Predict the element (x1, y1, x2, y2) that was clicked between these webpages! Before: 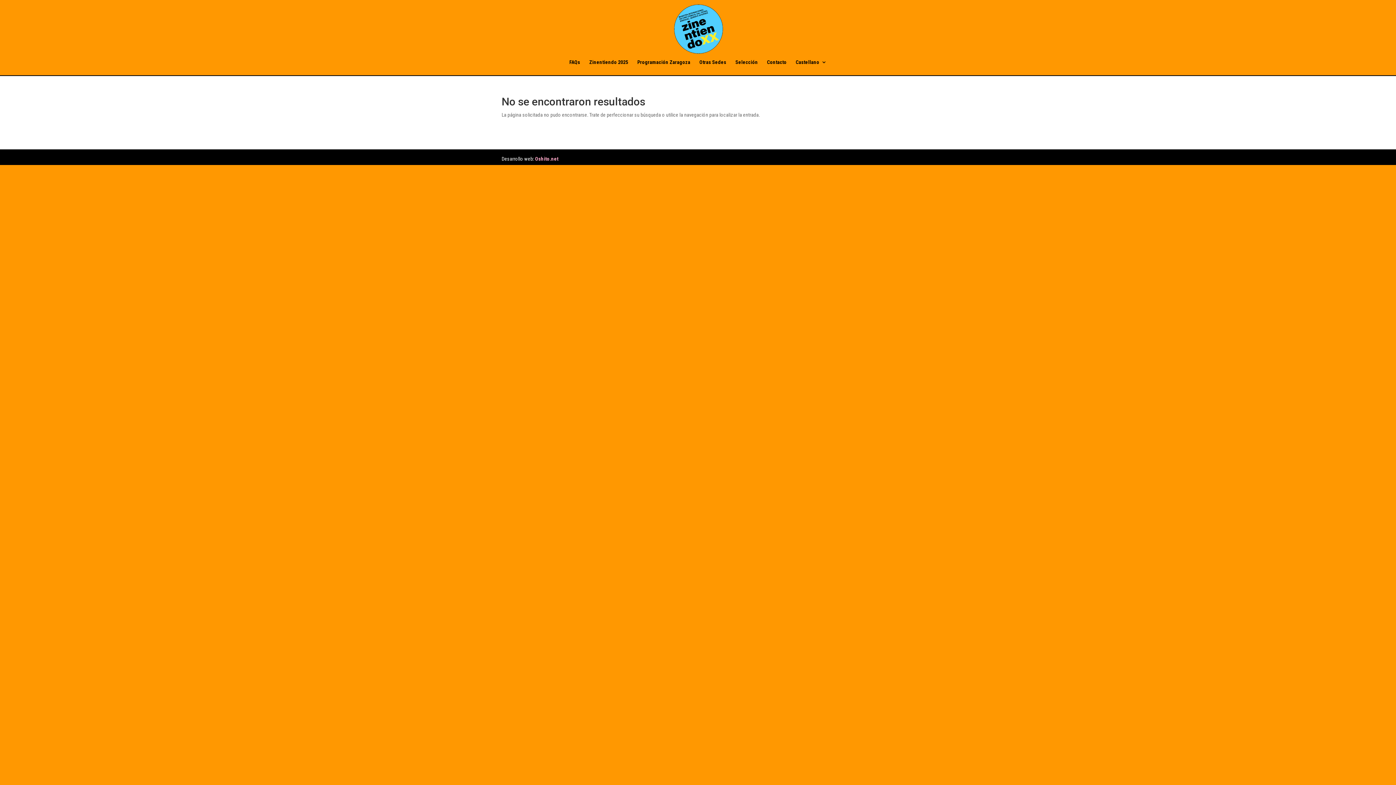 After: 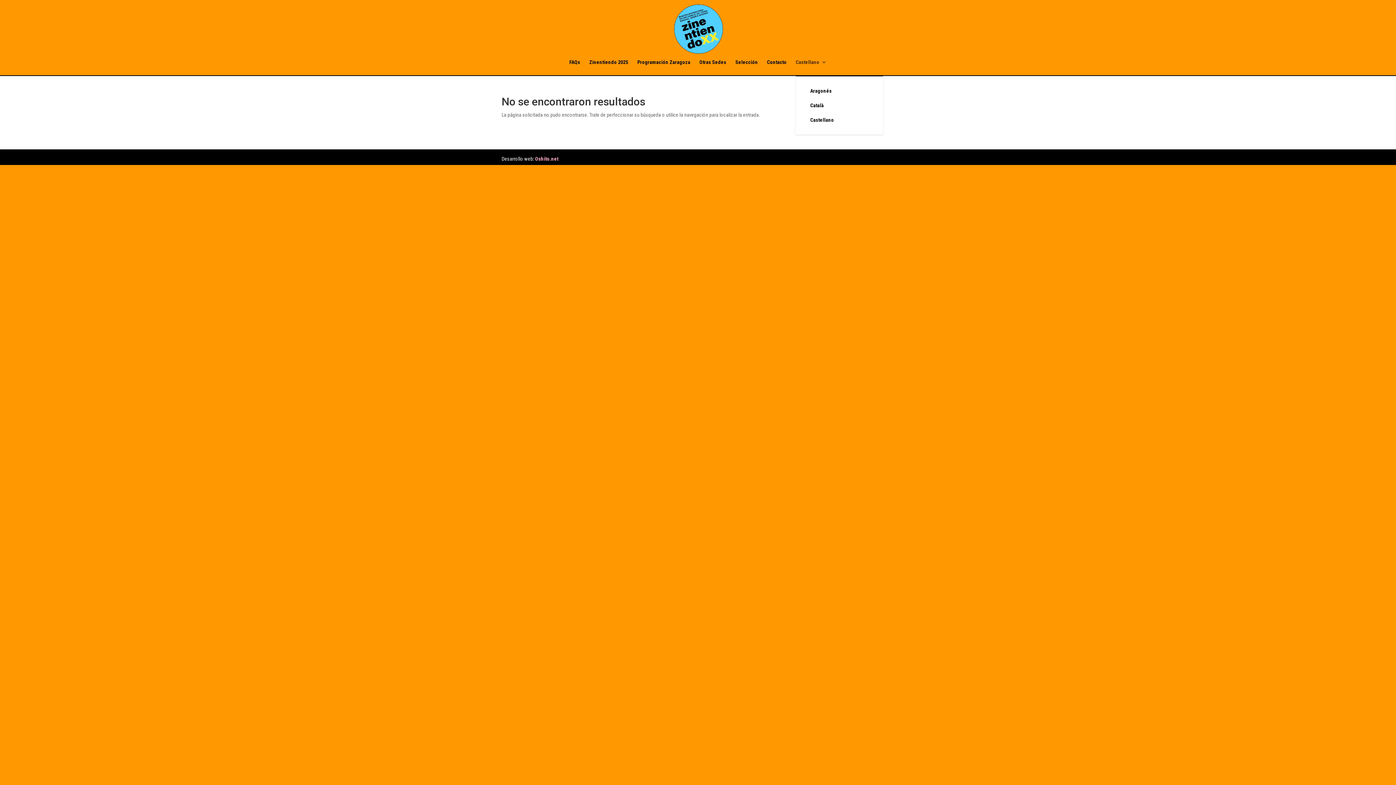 Action: bbox: (796, 59, 826, 75) label: Castellano